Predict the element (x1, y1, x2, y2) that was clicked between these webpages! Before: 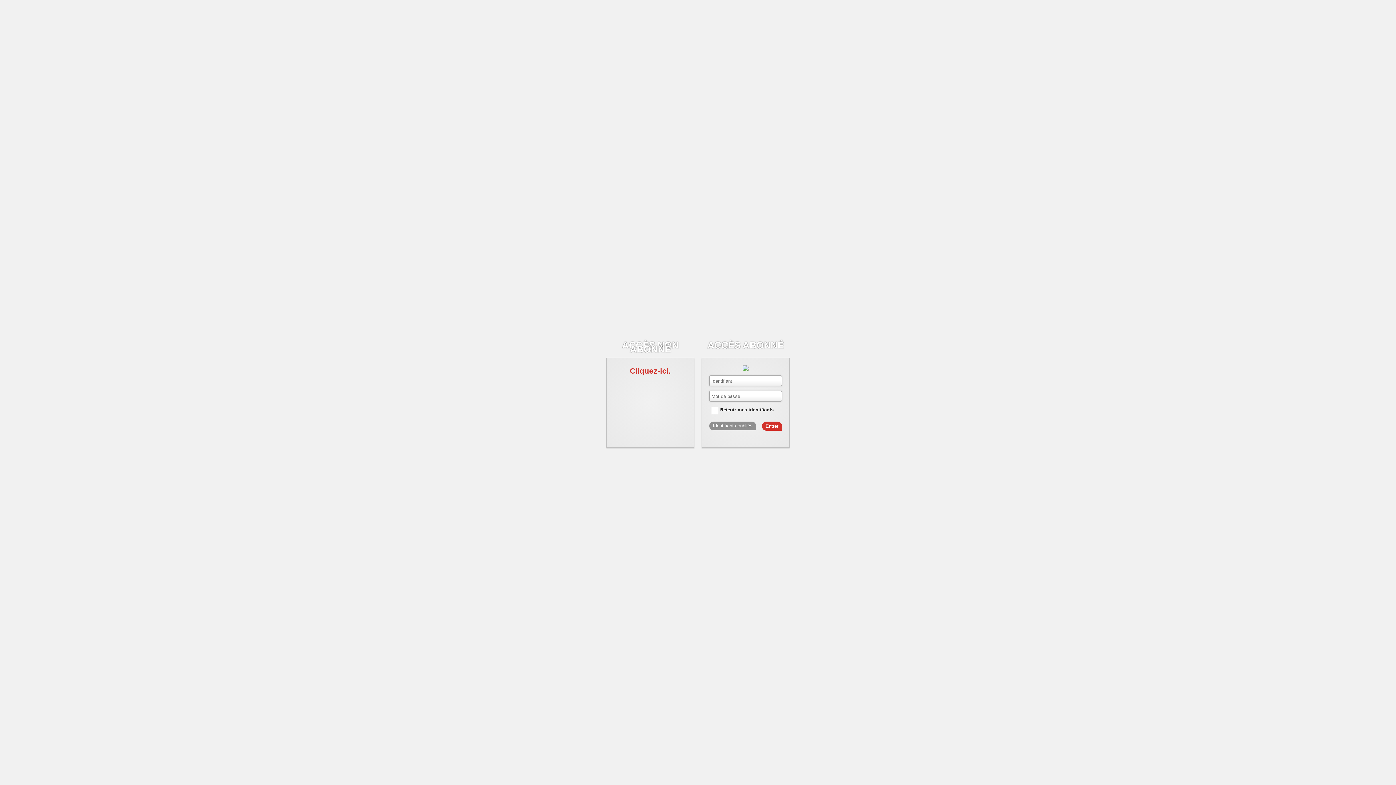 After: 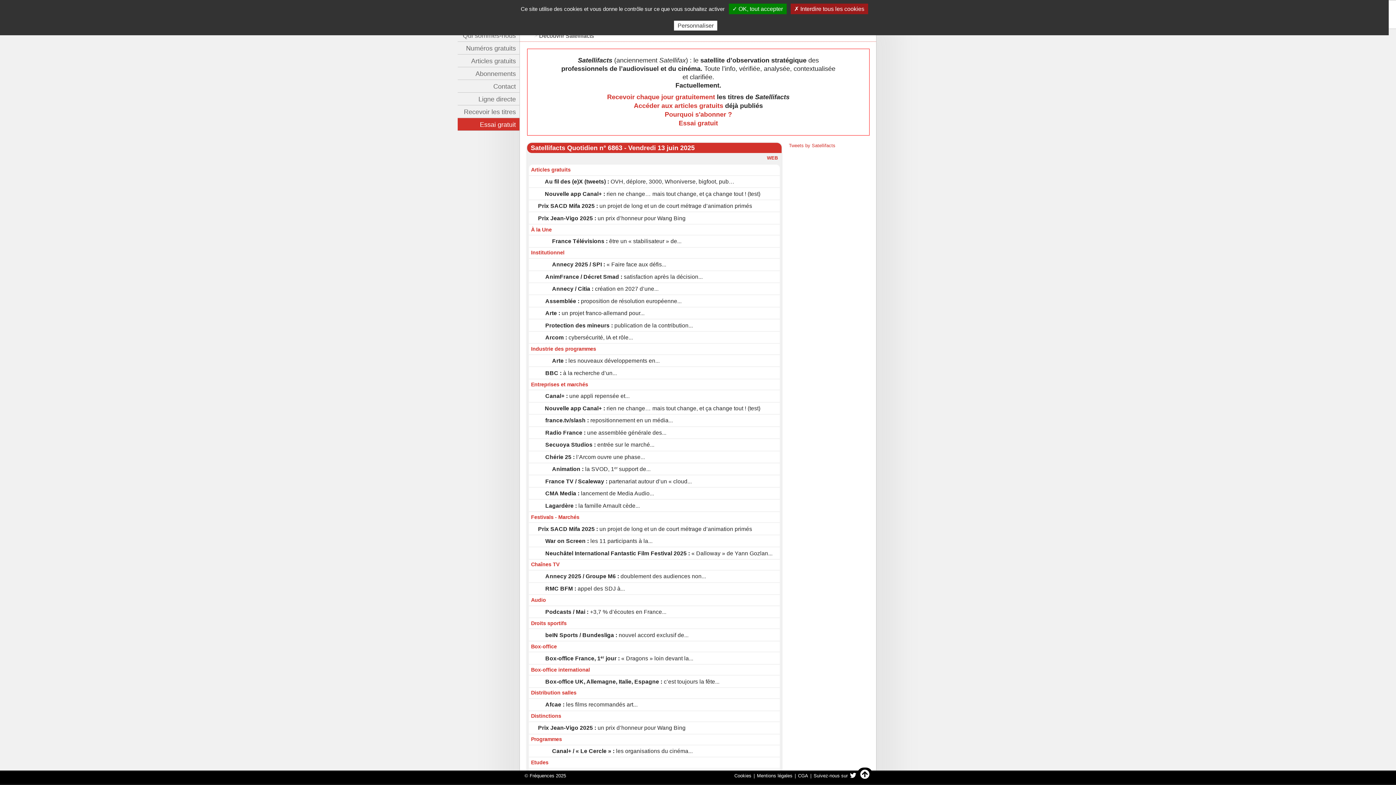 Action: bbox: (742, 365, 748, 370)